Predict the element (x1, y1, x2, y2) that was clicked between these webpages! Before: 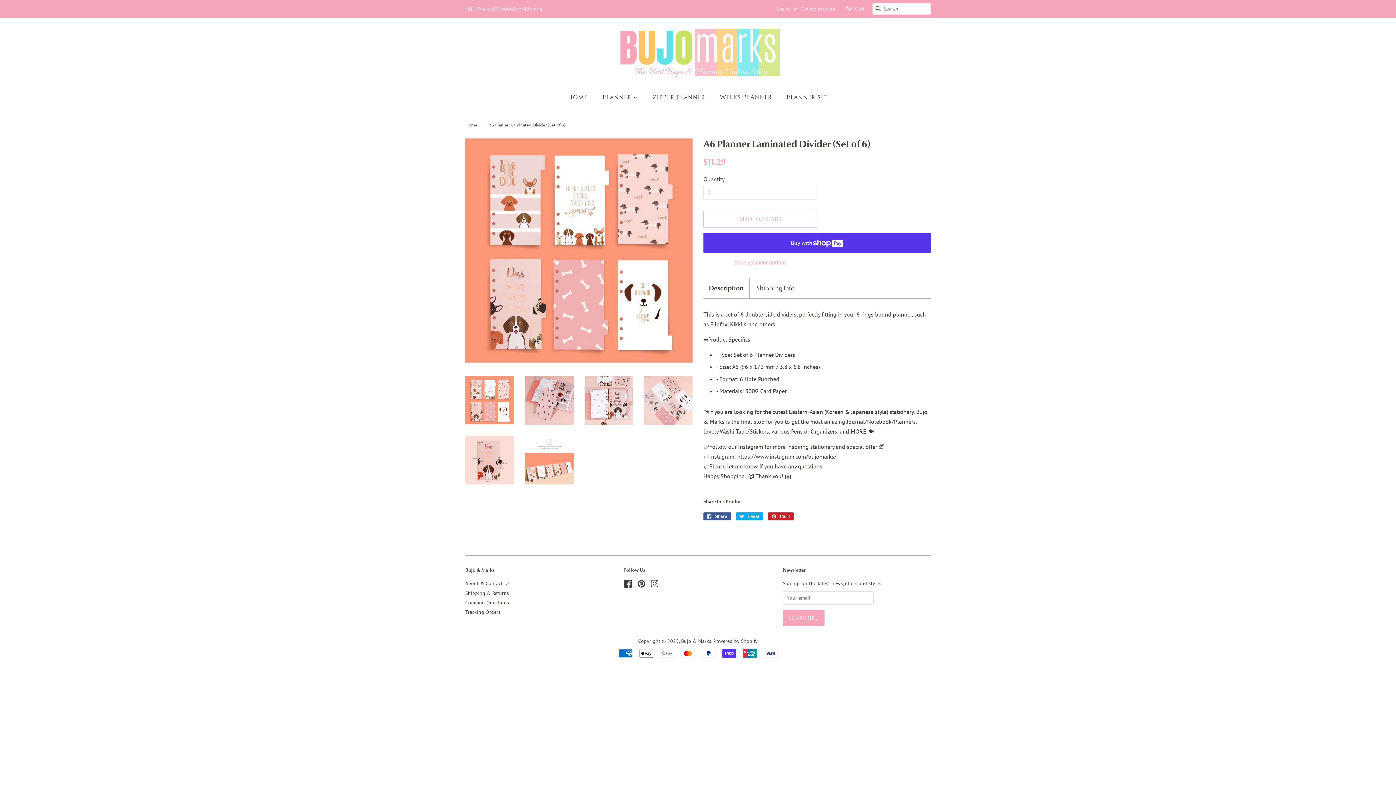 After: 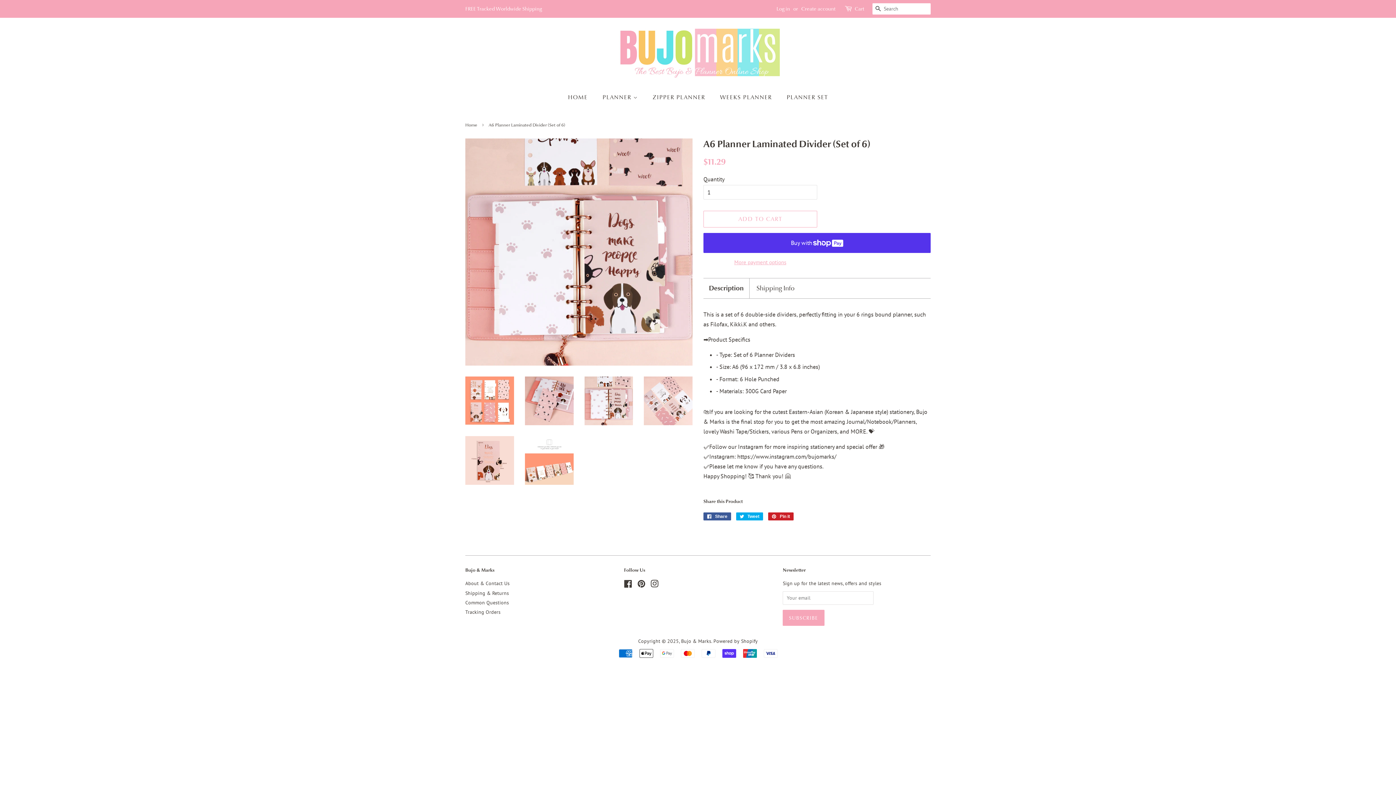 Action: bbox: (584, 376, 633, 425)